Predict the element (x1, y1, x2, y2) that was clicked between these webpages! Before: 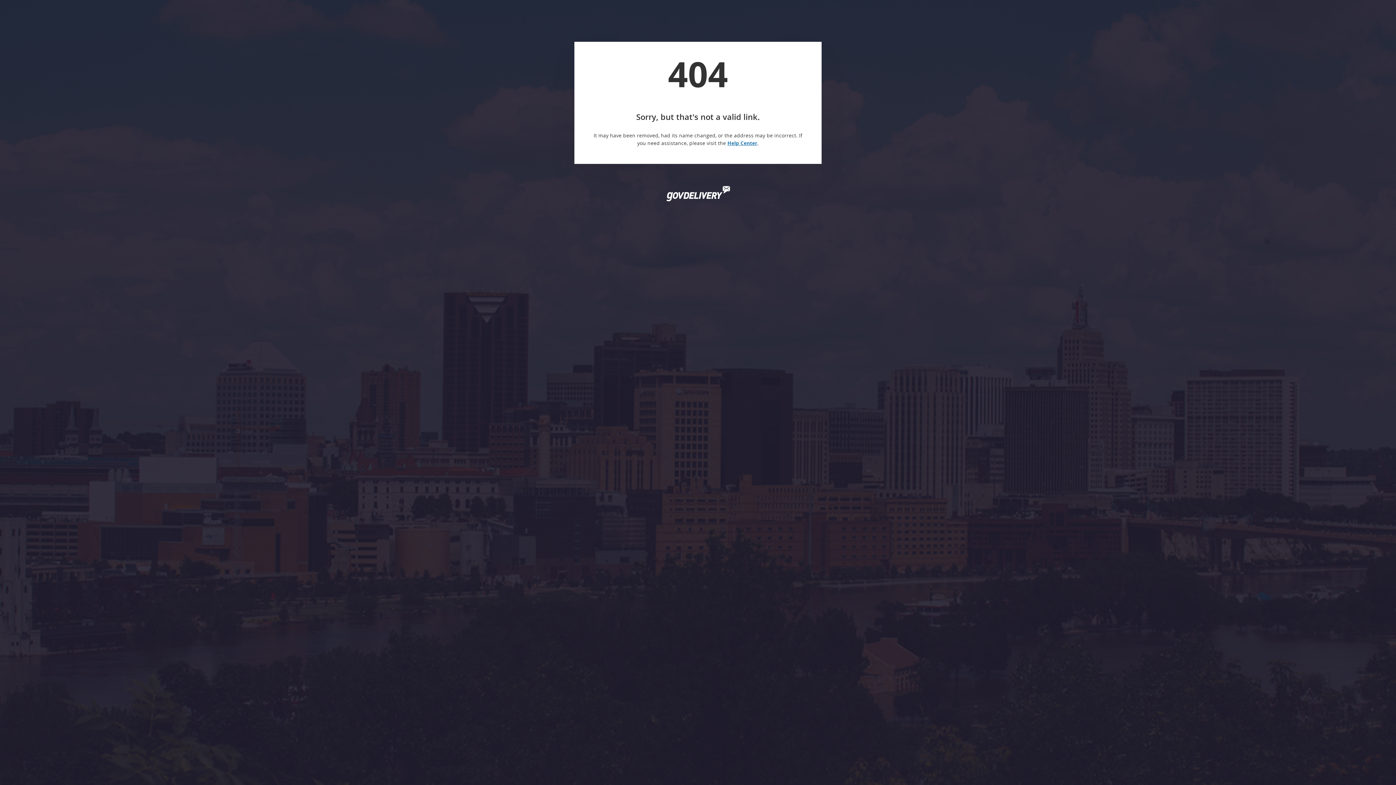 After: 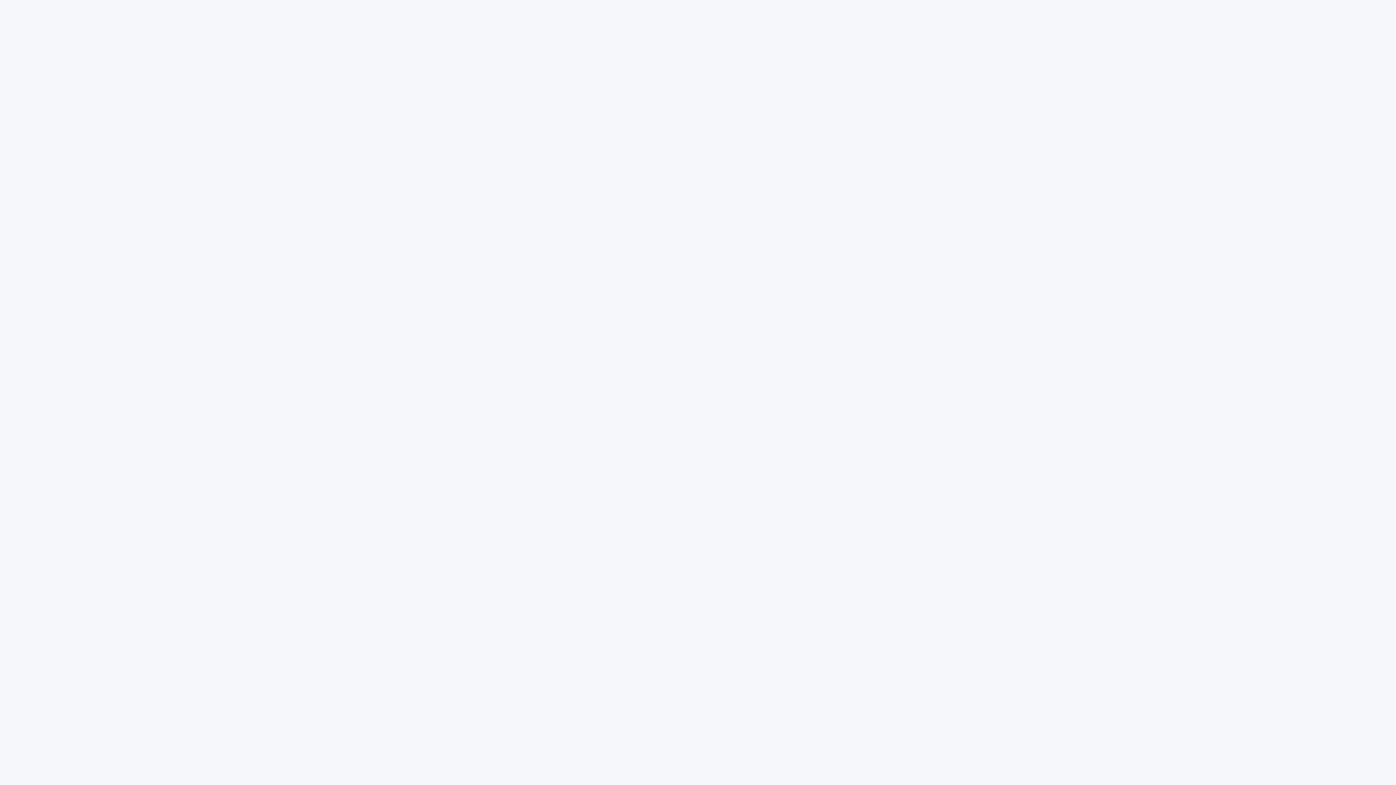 Action: bbox: (727, 139, 757, 146) label: Help Center